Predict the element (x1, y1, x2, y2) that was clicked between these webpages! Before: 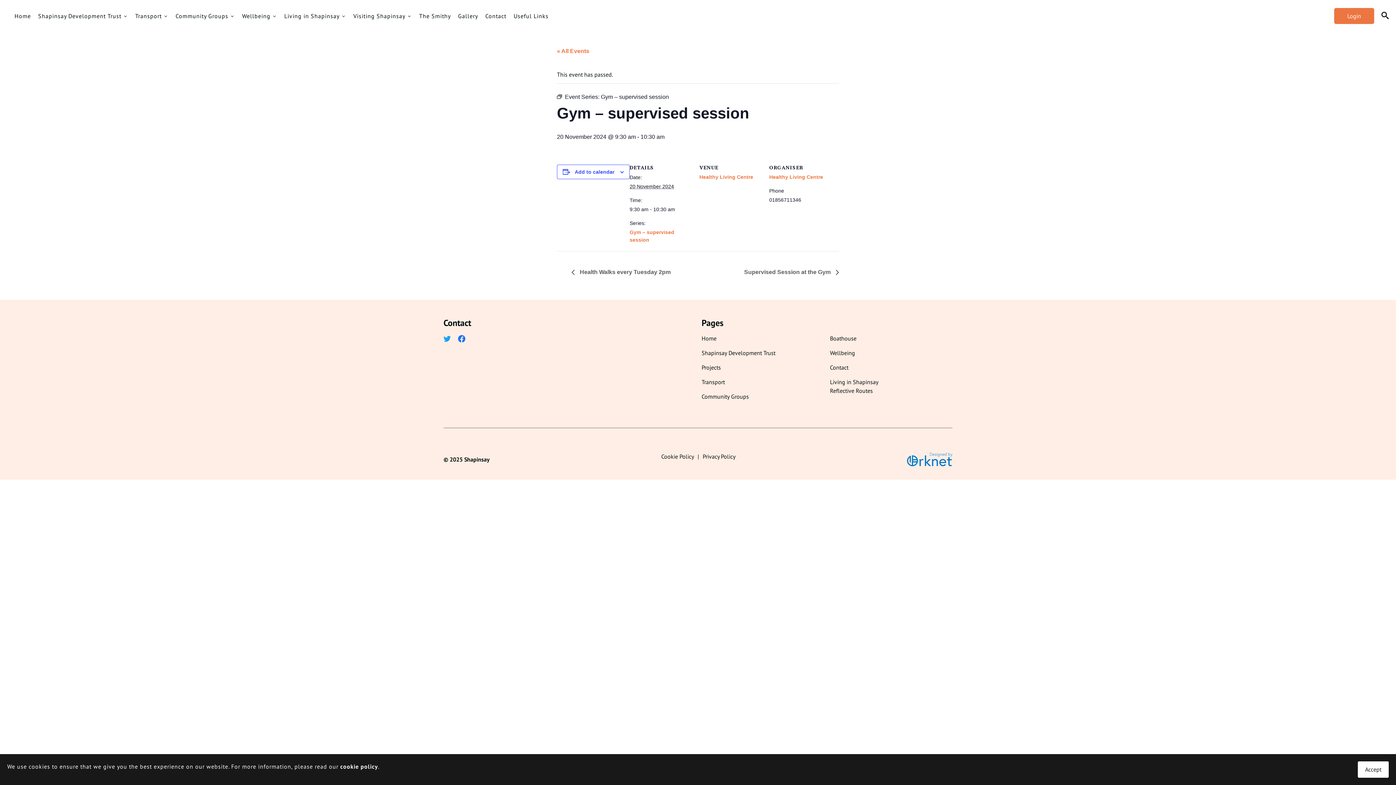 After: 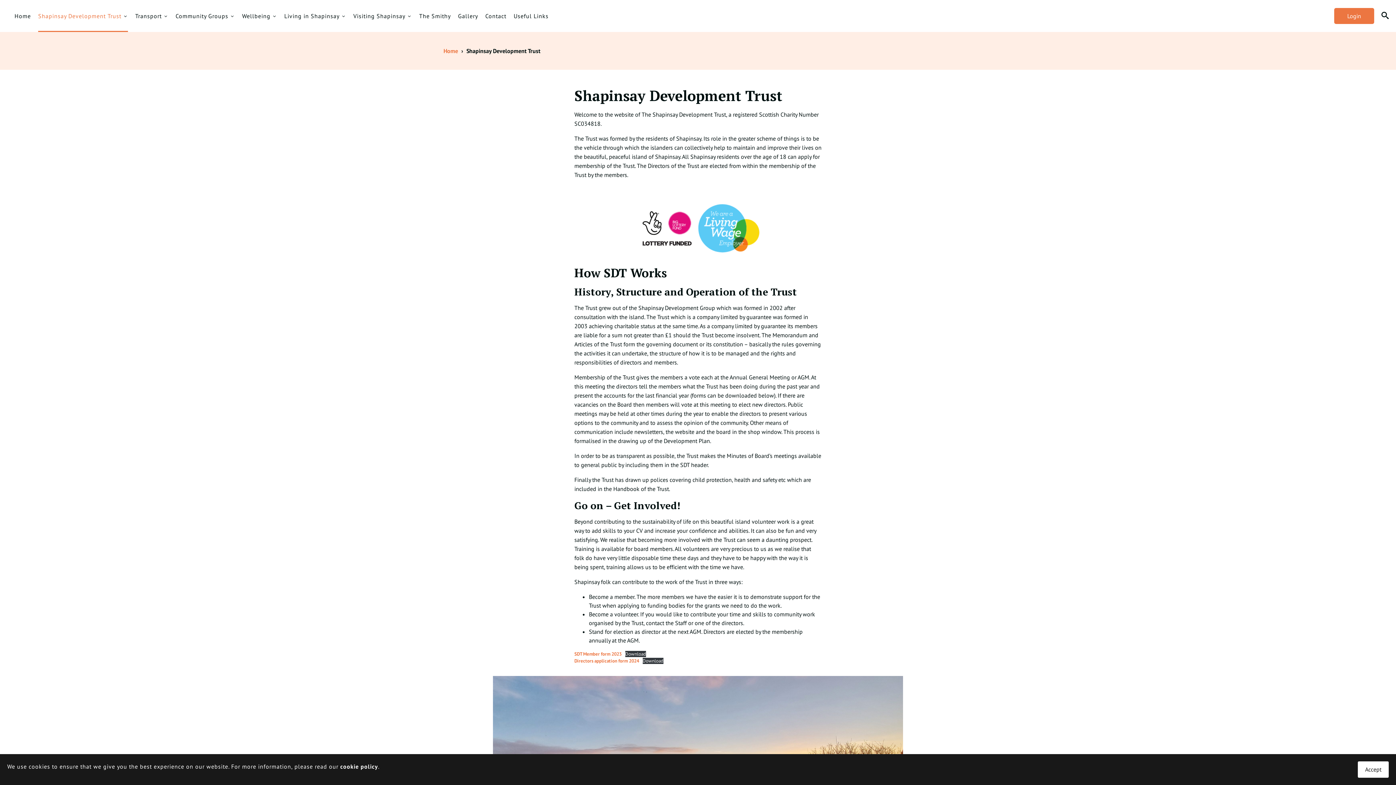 Action: bbox: (701, 349, 775, 356) label: Shapinsay Development Trust